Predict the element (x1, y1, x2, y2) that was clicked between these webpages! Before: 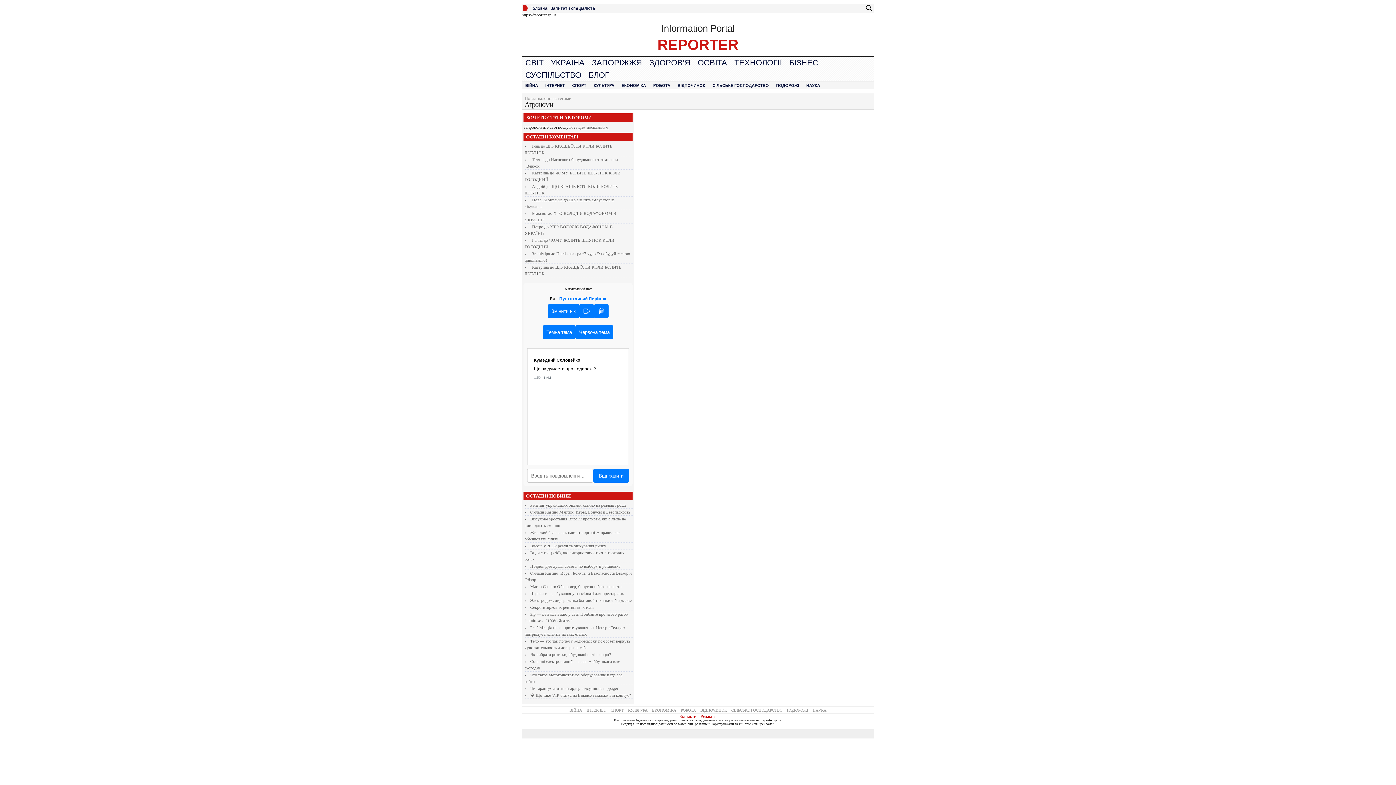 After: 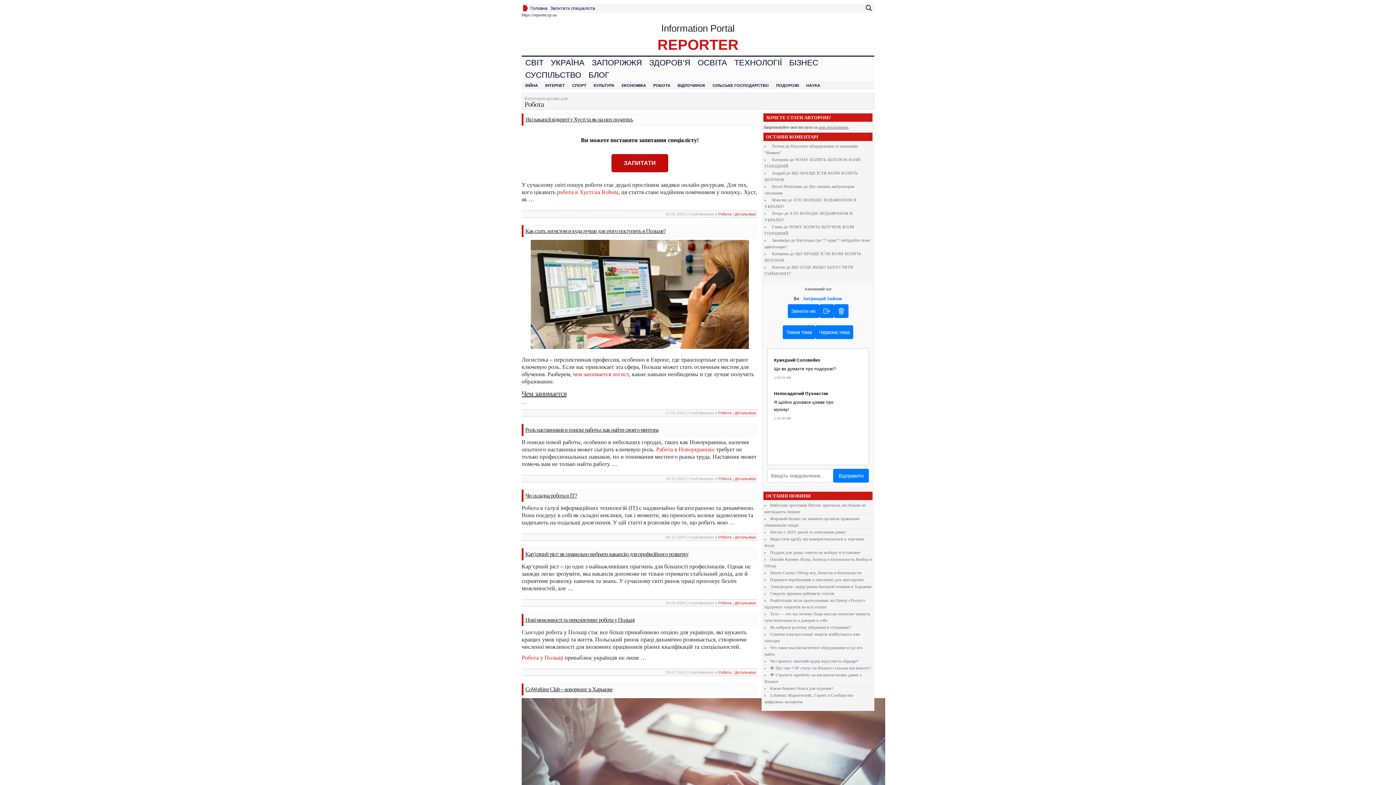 Action: label: РОБОТА bbox: (680, 708, 696, 712)